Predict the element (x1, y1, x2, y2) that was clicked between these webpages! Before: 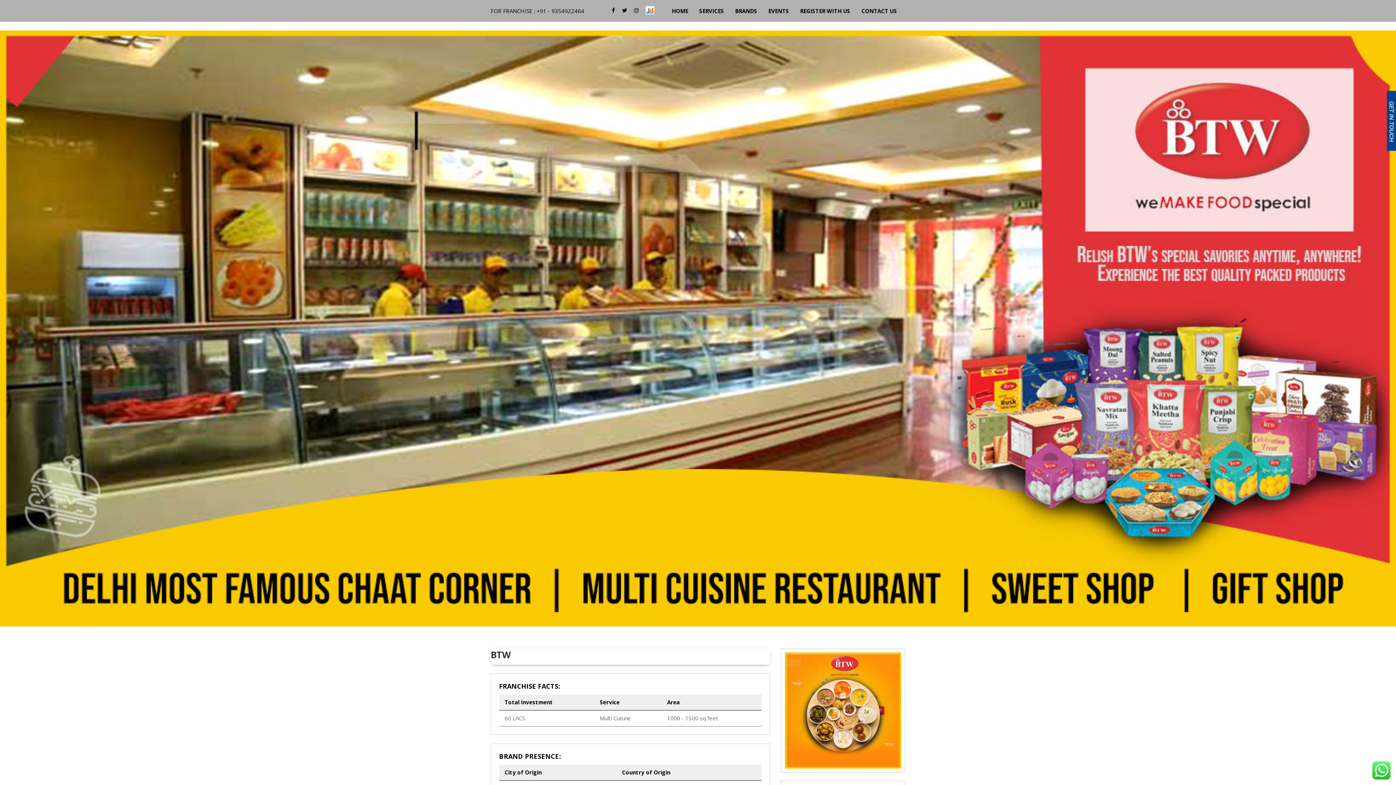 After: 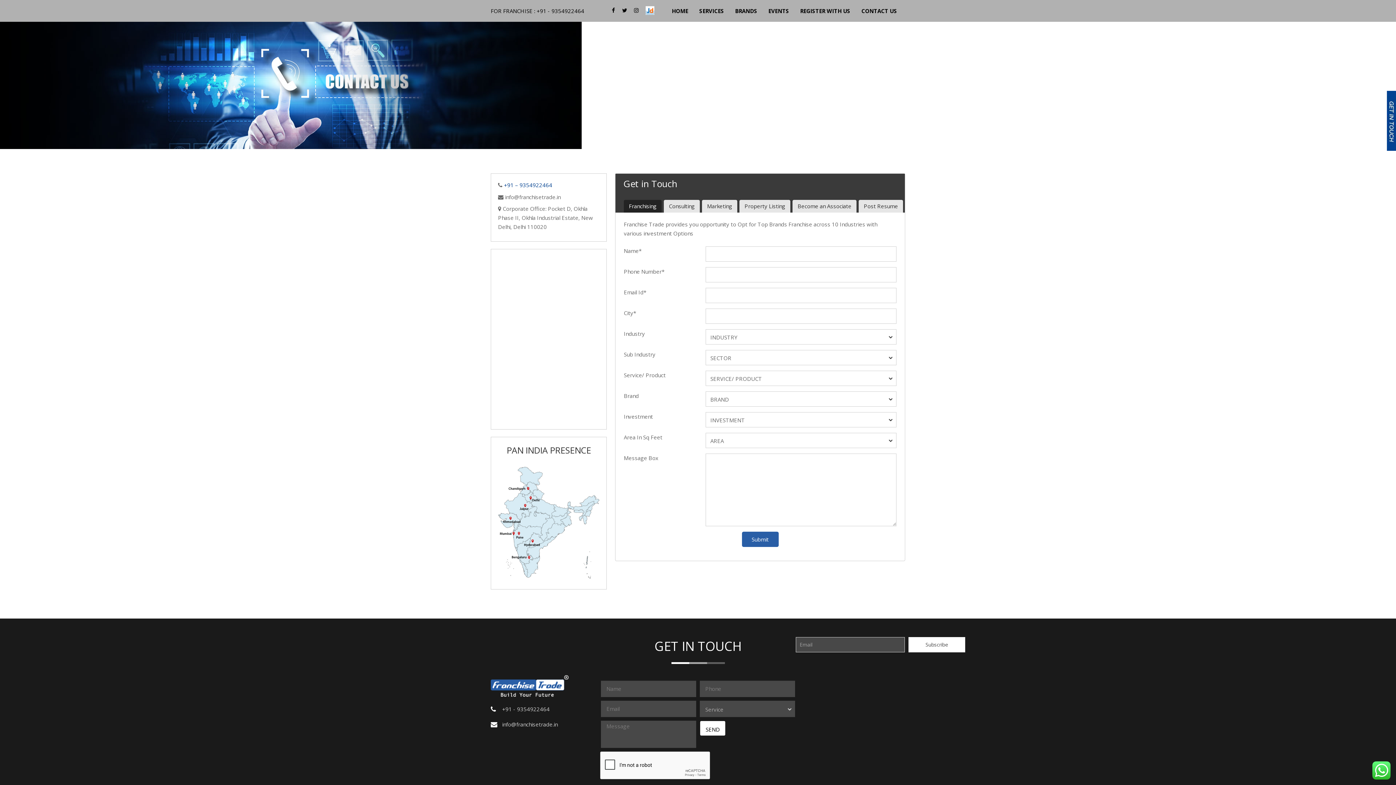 Action: bbox: (858, 0, 905, 21) label: CONTACT US